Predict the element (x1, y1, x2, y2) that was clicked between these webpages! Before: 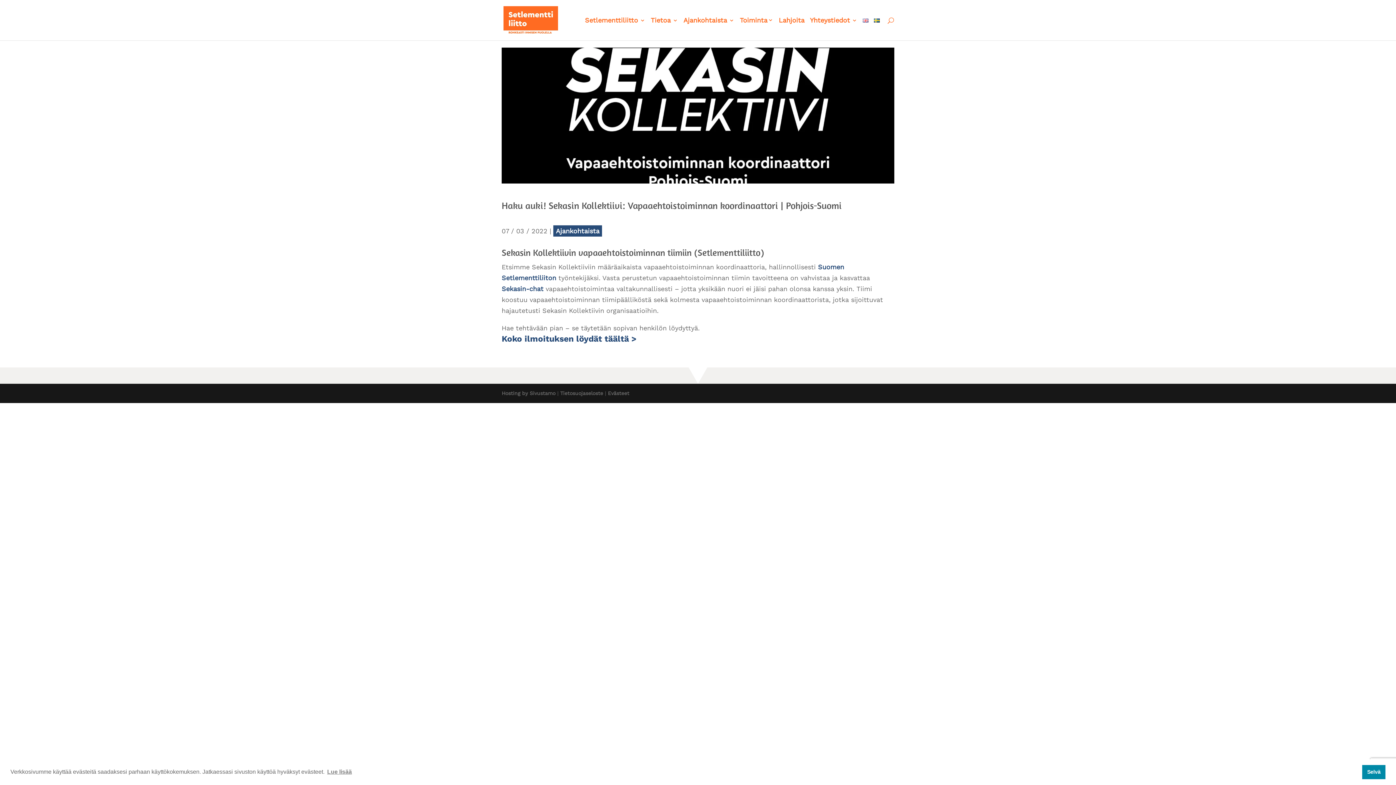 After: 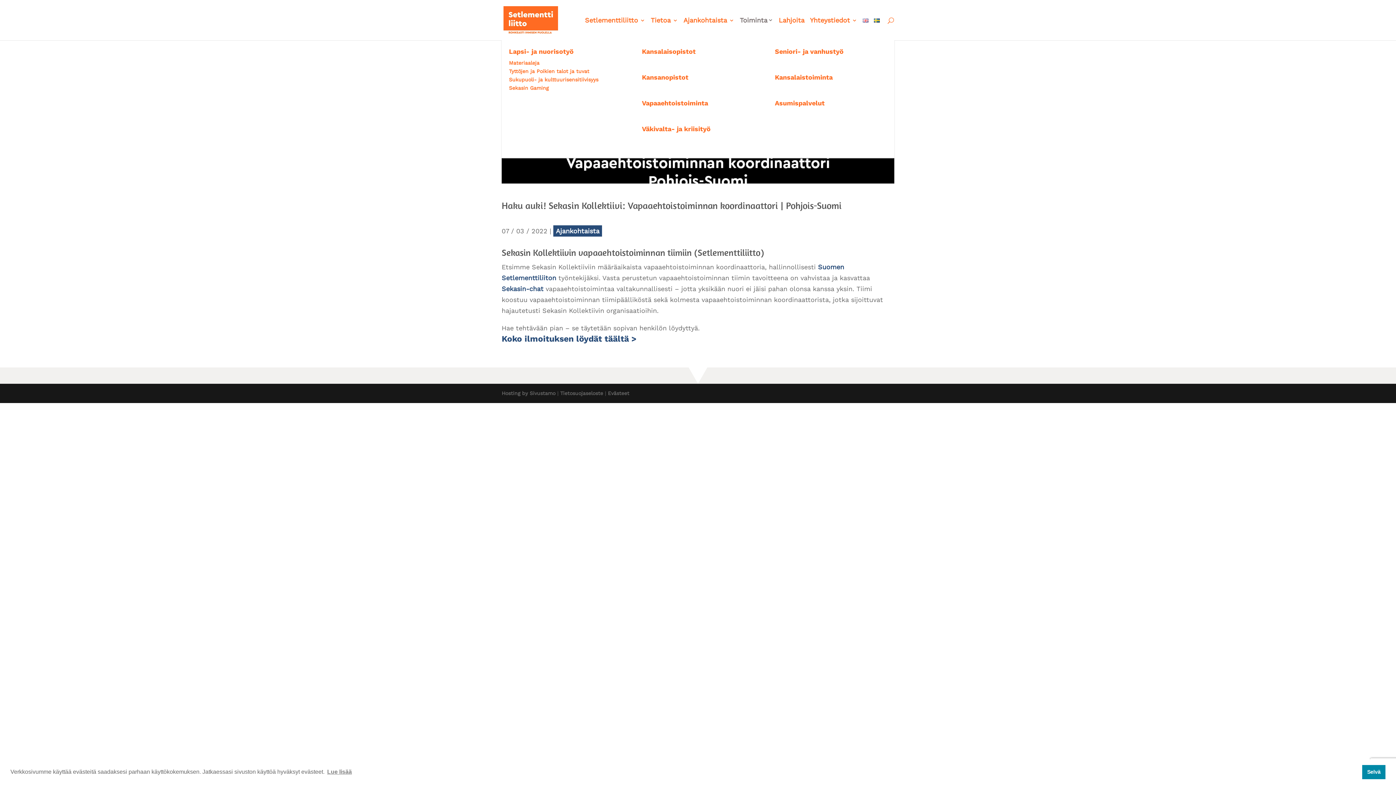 Action: bbox: (740, 17, 773, 40) label: Toiminta